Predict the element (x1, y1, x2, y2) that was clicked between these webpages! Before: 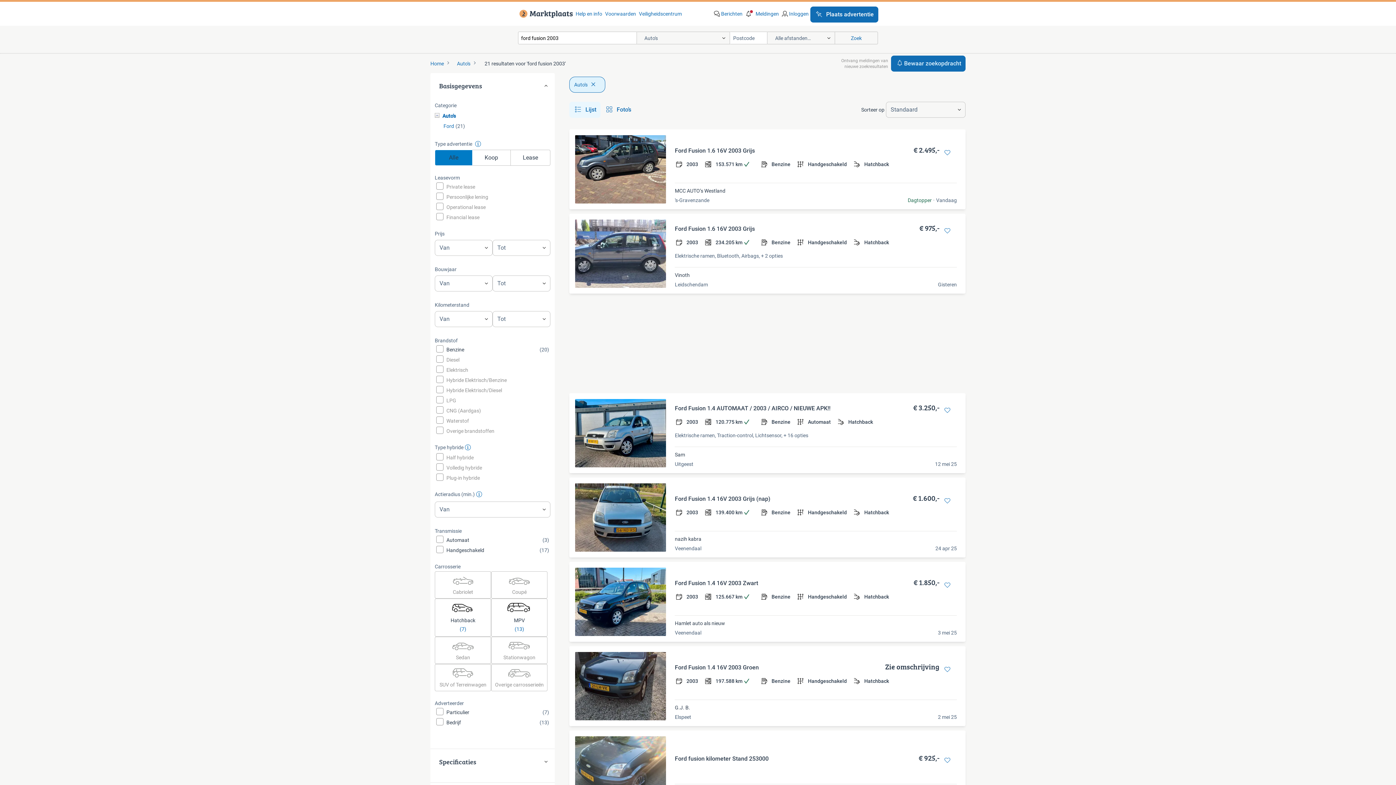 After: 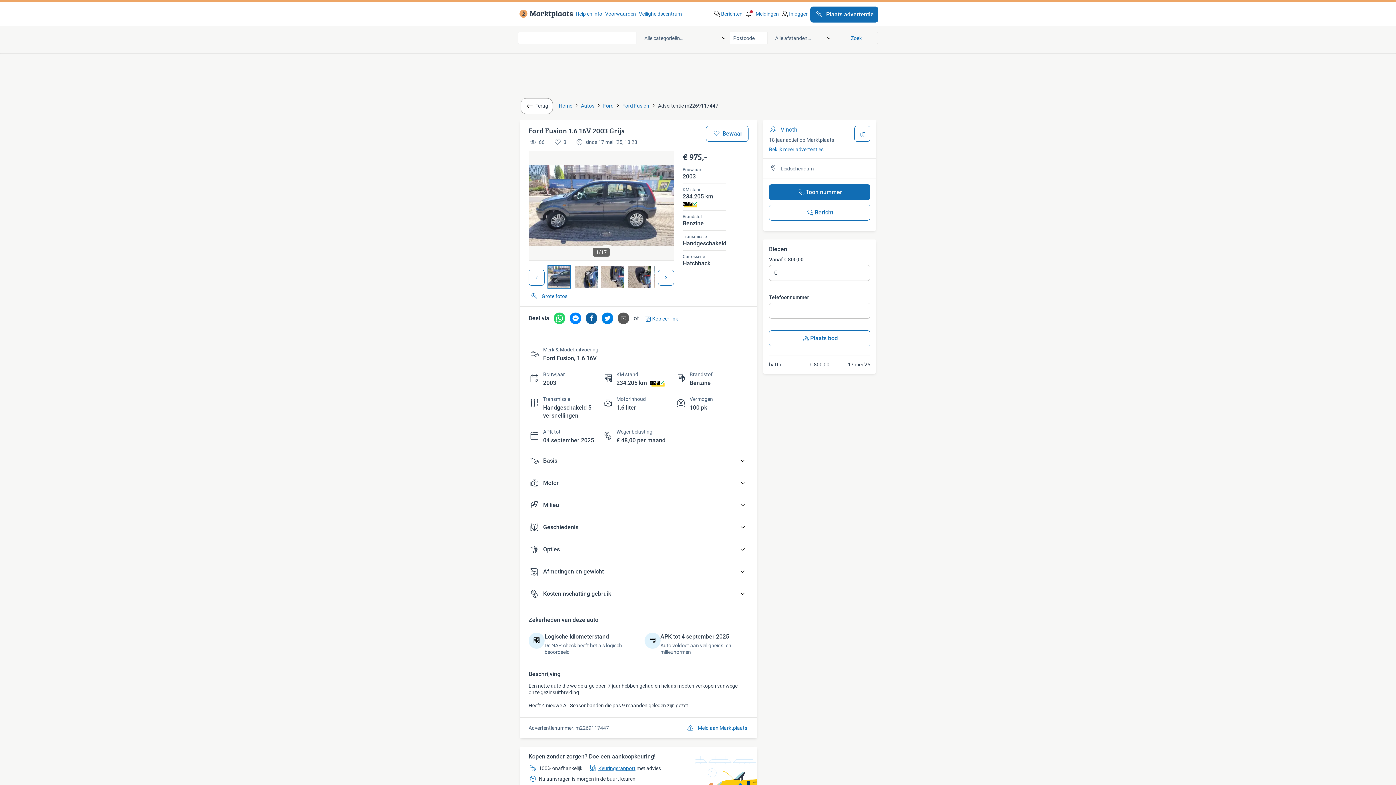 Action: label: Ford Fusion 1.6 16V 2003 Grijs
€ 975,-
2003
234.205 km
Benzine
Handgeschakeld
Hatchback
Elektrische ramen, Bluetooth, Airbags, + 2 opties bbox: (575, 219, 957, 288)